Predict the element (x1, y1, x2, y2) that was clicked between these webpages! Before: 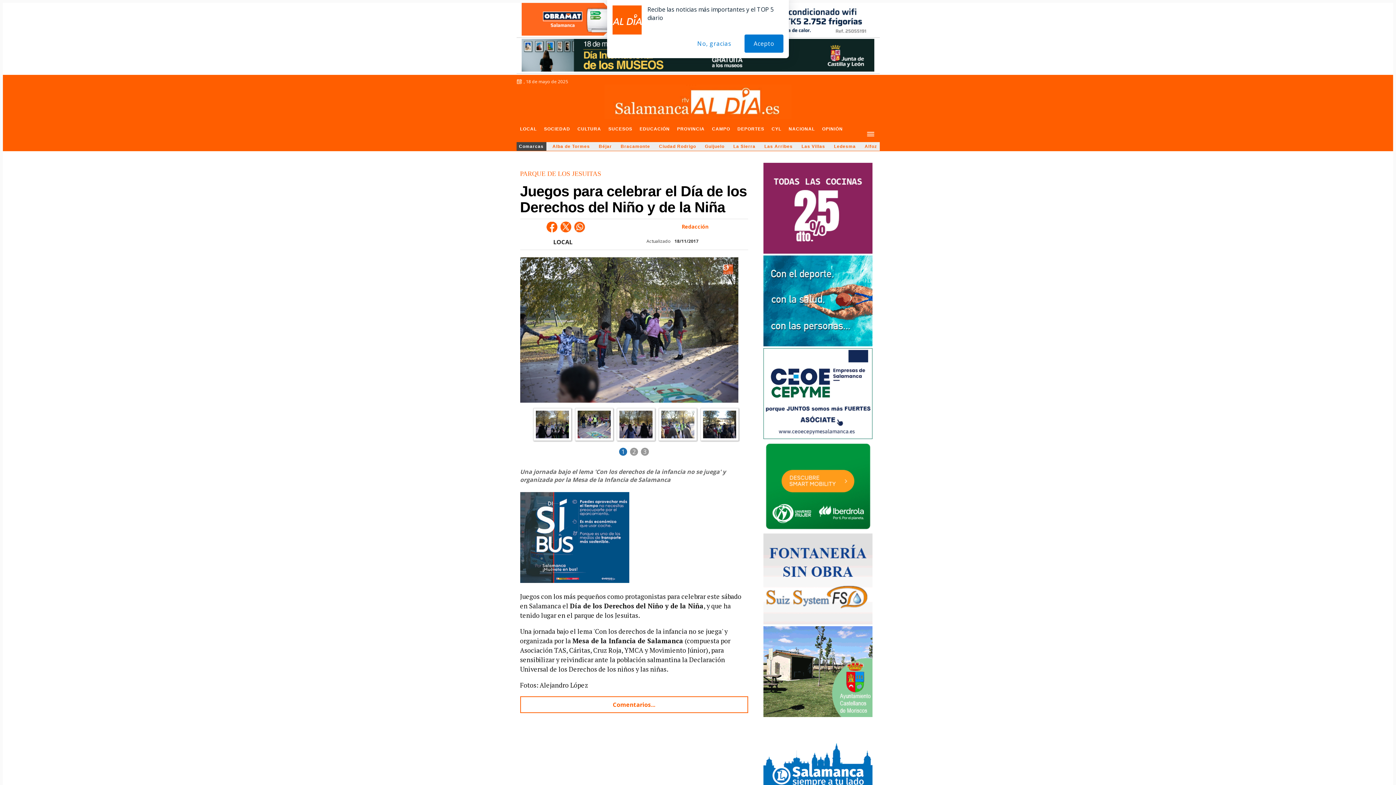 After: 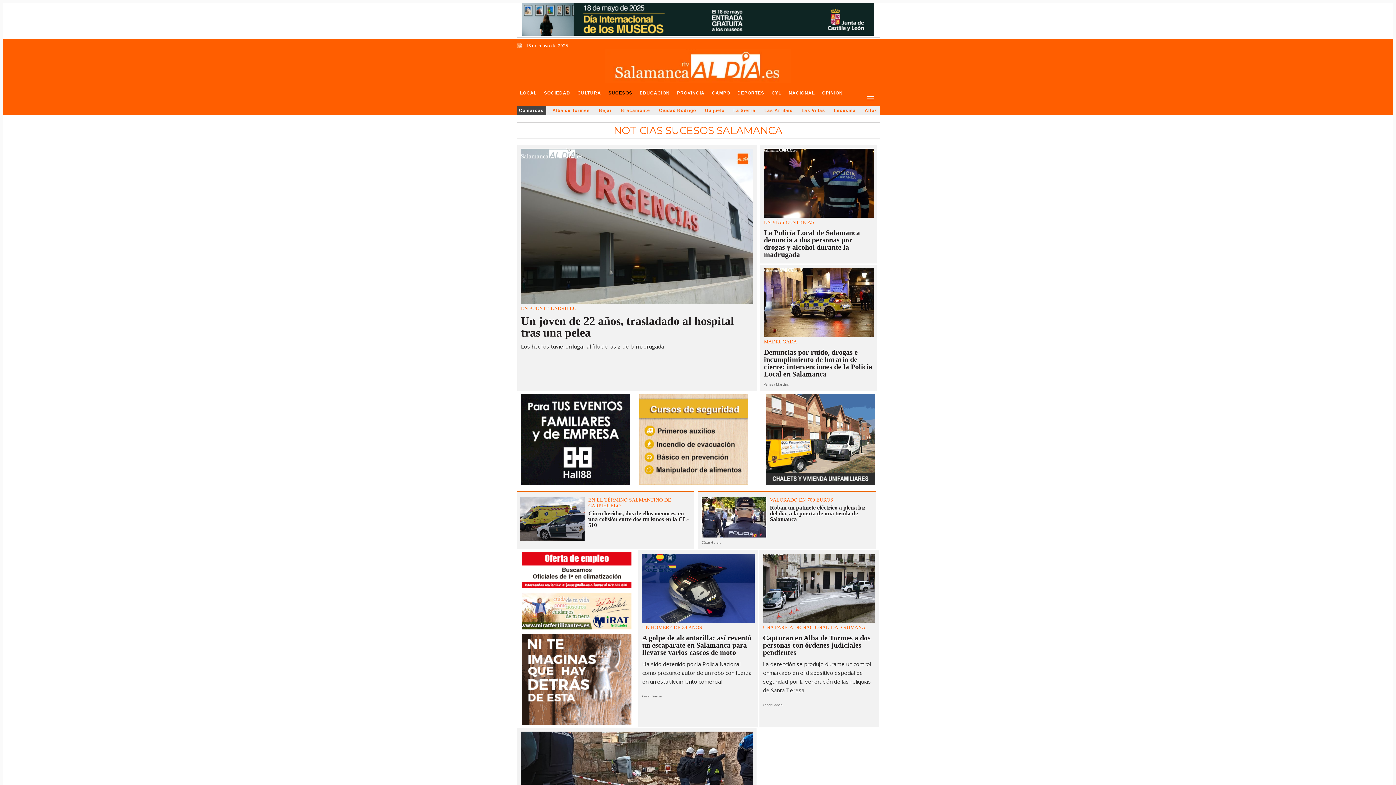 Action: bbox: (604, 121, 636, 142) label: SUCESOS